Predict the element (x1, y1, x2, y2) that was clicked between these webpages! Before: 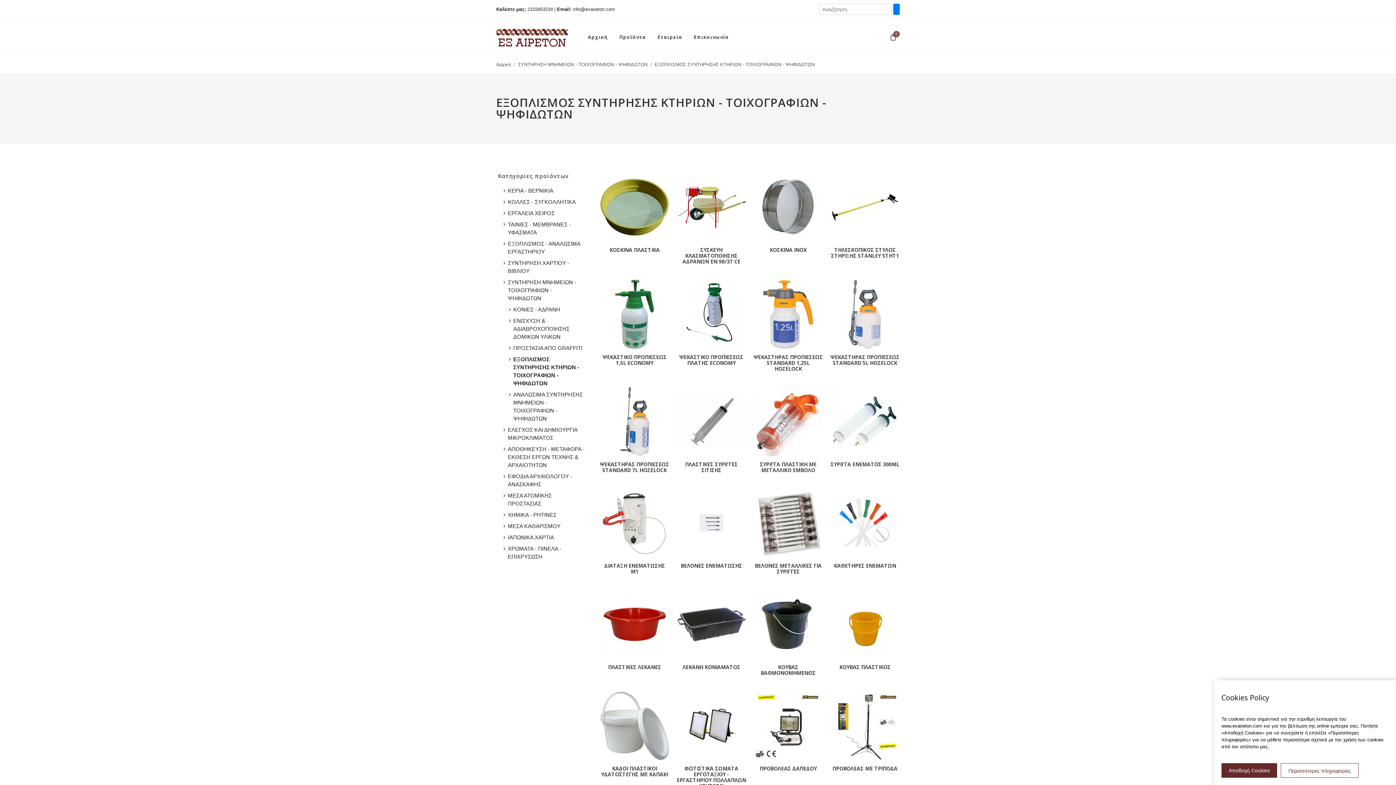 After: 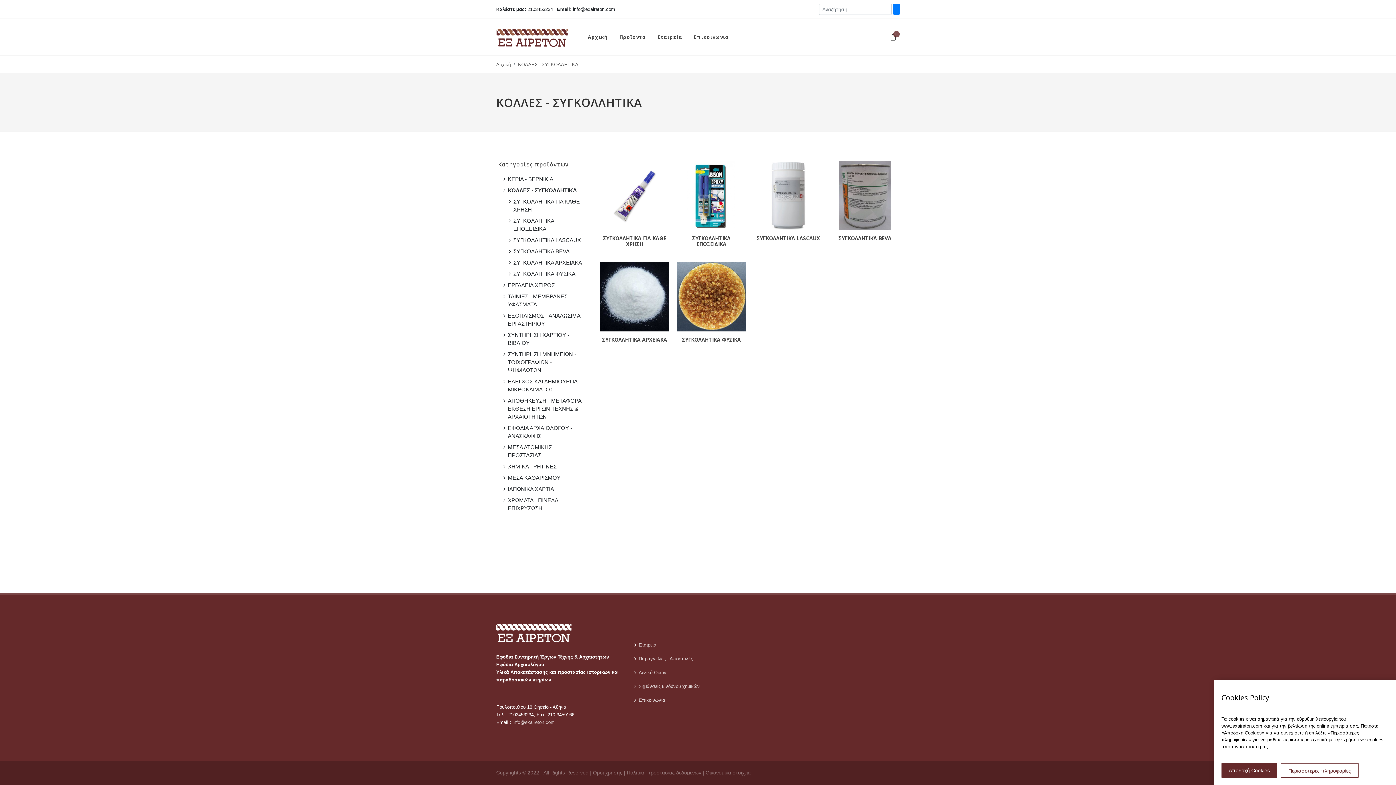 Action: label: ΚΟΛΛΕΣ - ΣΥΓΚΟΛΛΗΤΙΚΑ bbox: (503, 198, 577, 206)